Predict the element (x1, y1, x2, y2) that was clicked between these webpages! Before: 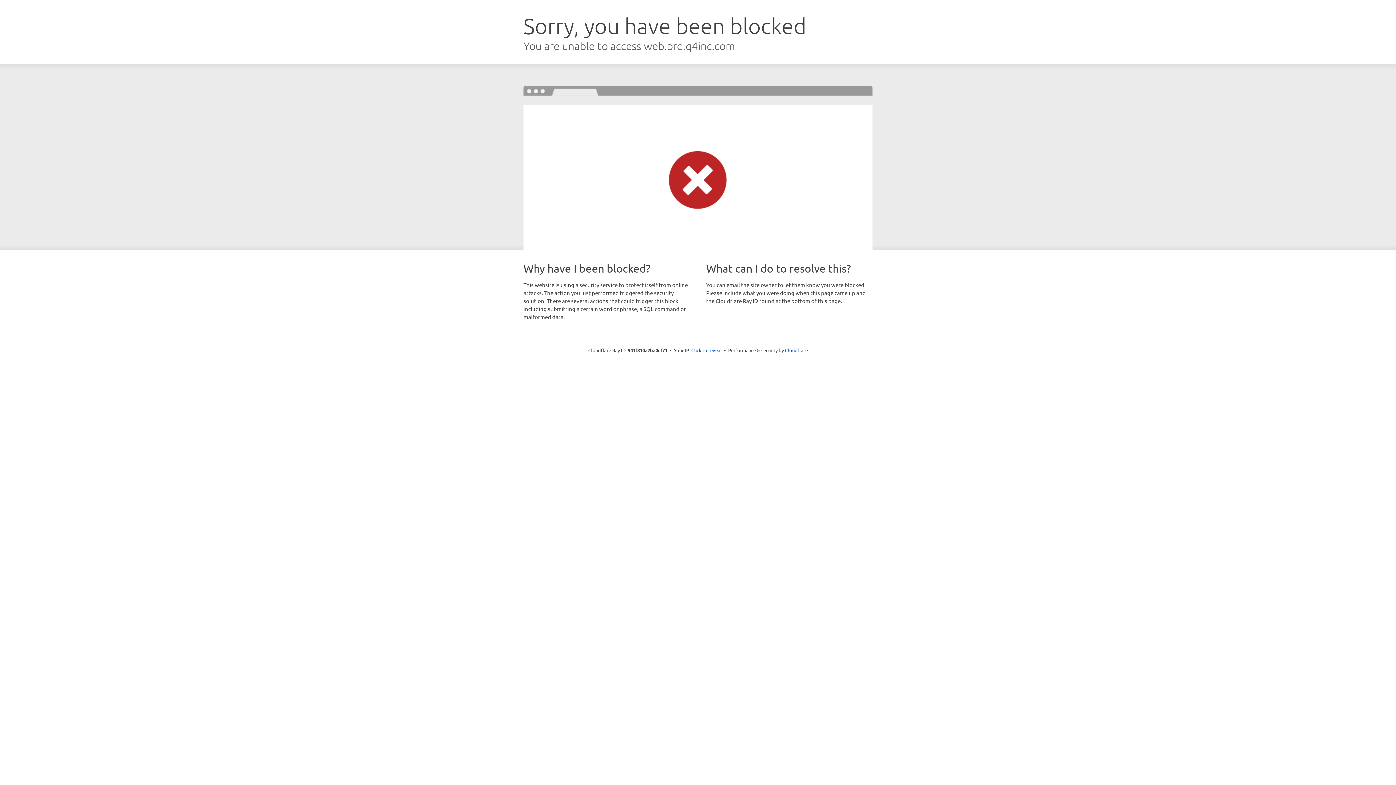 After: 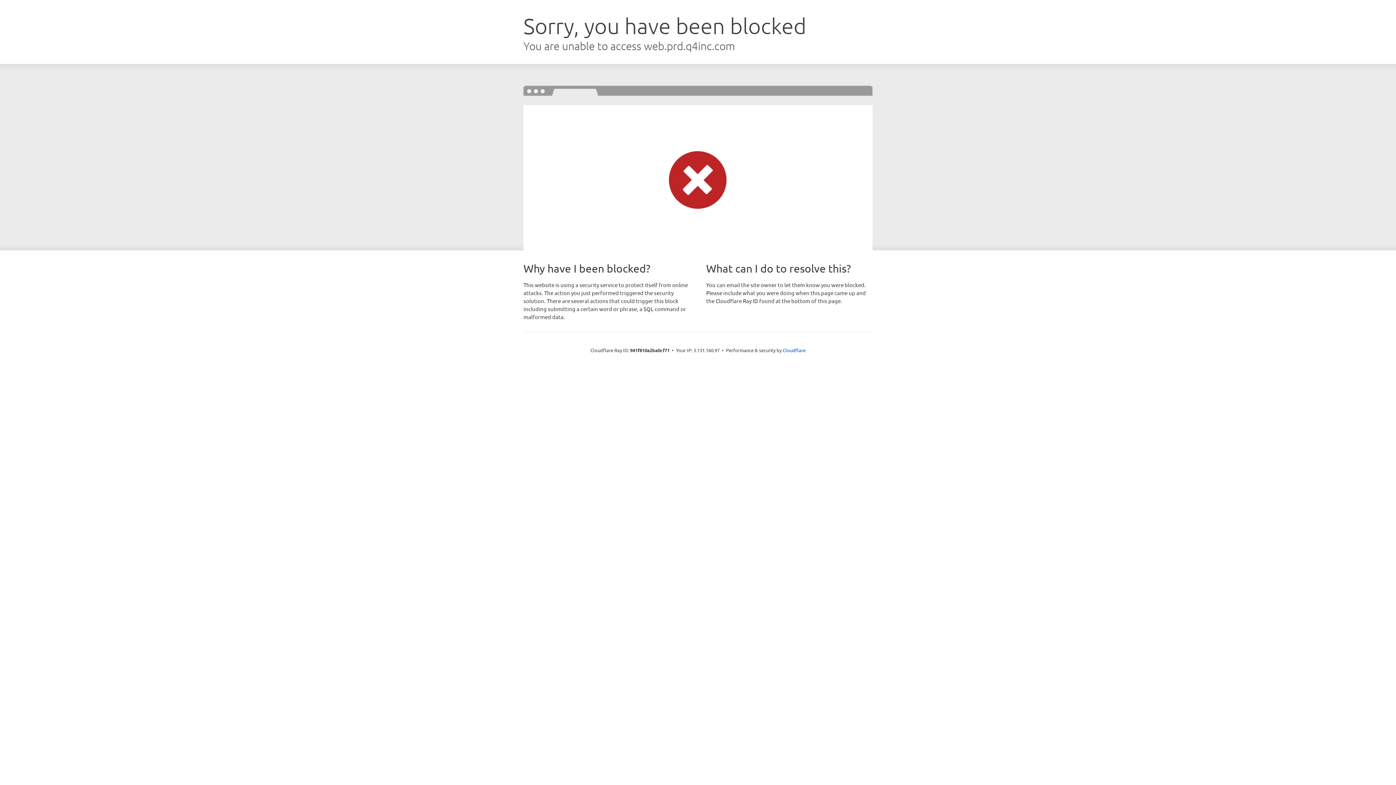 Action: label: Click to reveal bbox: (691, 346, 722, 353)